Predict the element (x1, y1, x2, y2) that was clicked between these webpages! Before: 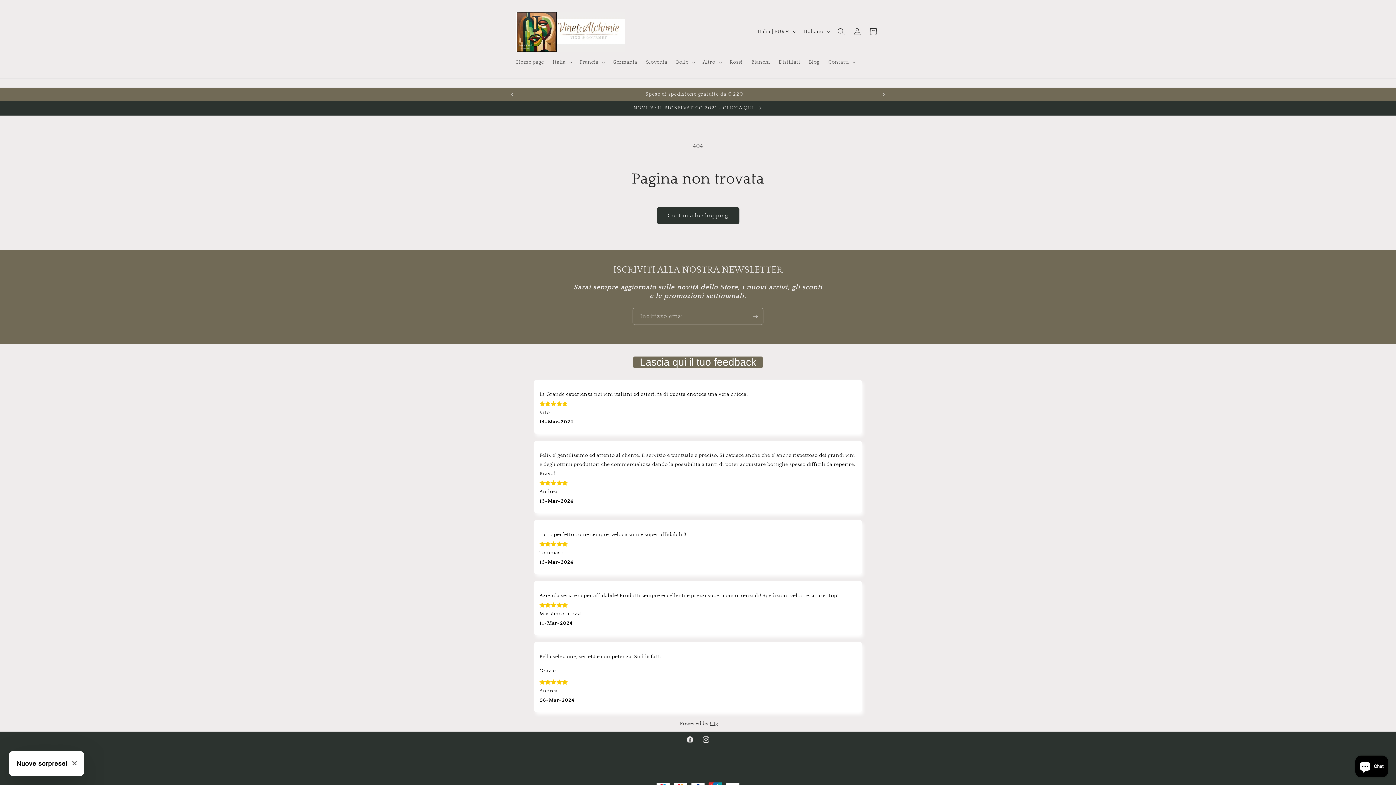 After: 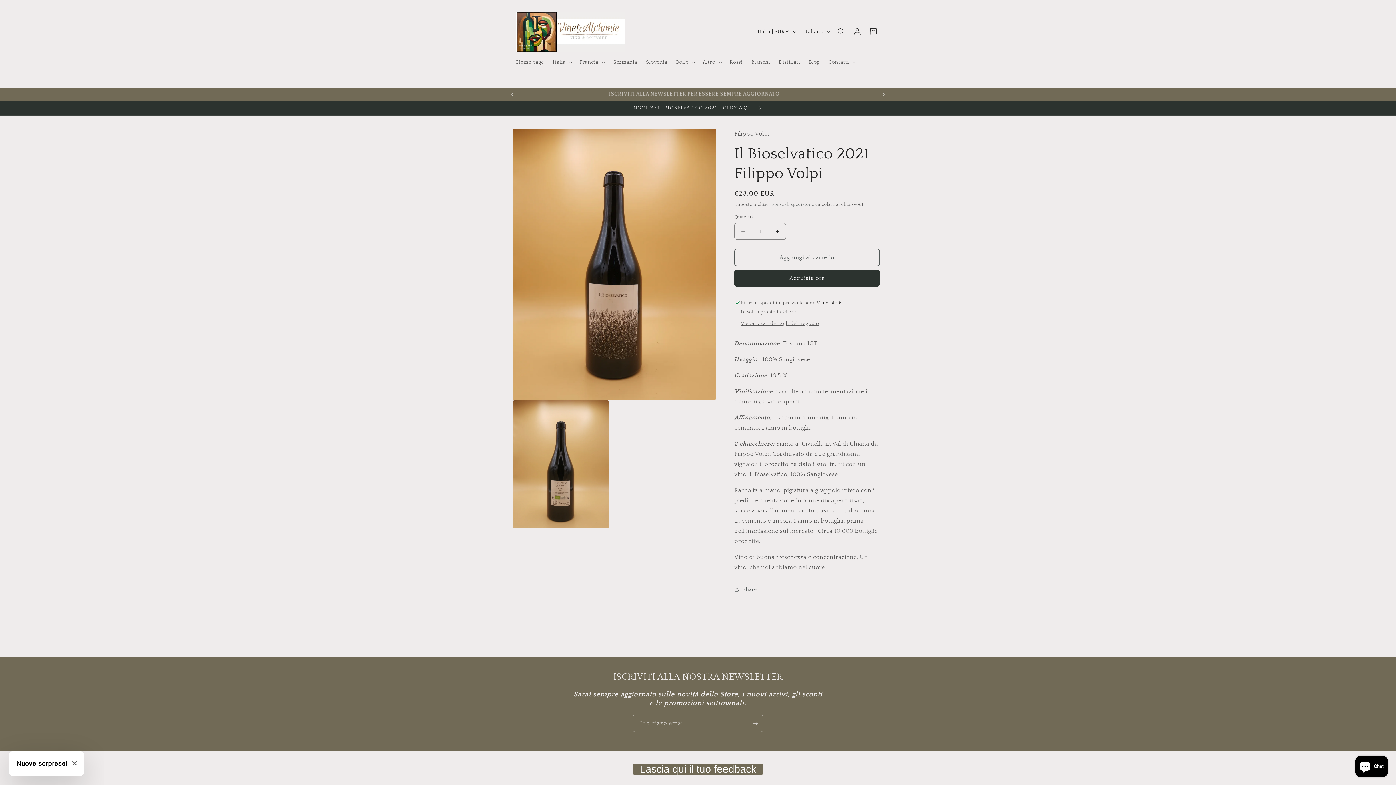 Action: bbox: (509, 101, 886, 115) label: NOVITA': IL BIOSELVATICO 2021 - CLICCA QUI